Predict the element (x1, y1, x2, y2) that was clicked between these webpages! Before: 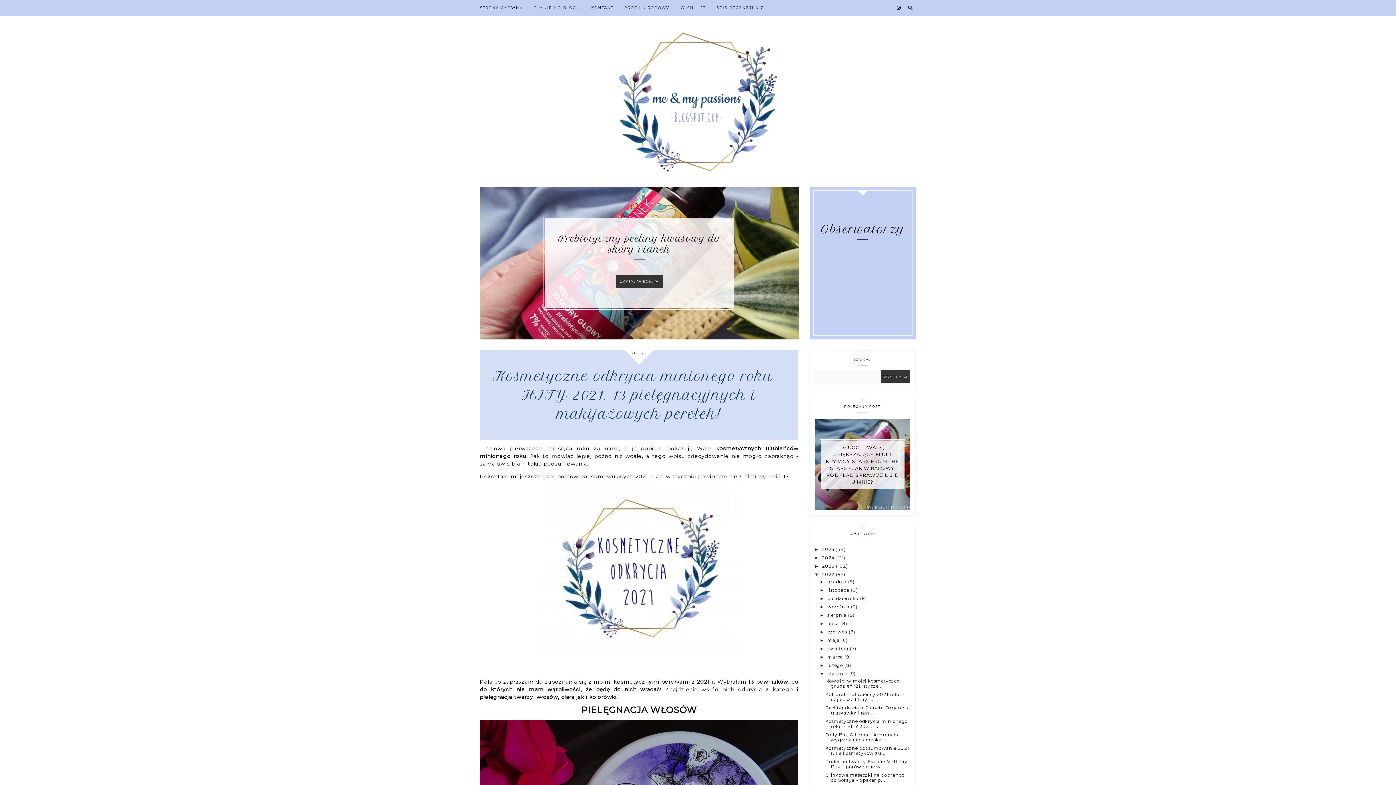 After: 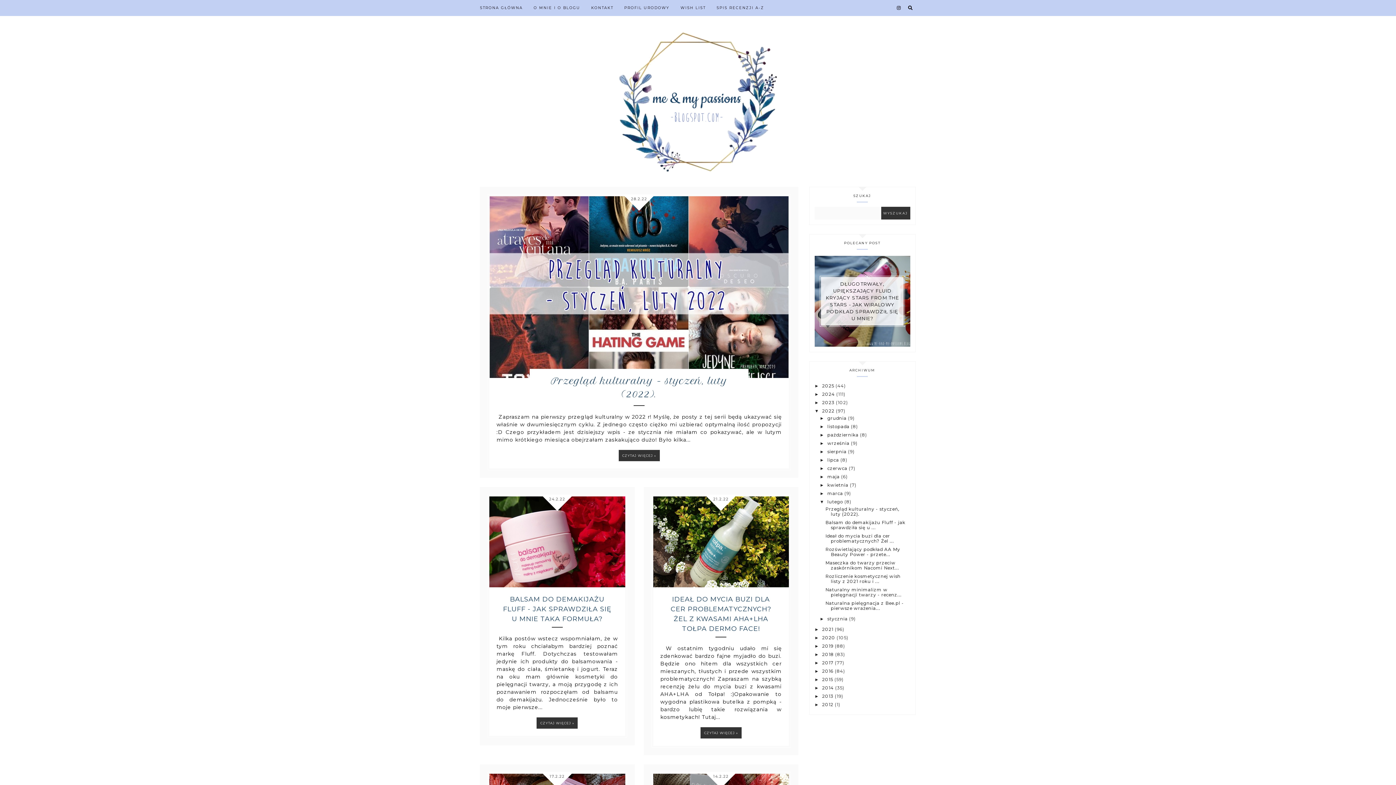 Action: bbox: (827, 662, 844, 668) label: lutego 